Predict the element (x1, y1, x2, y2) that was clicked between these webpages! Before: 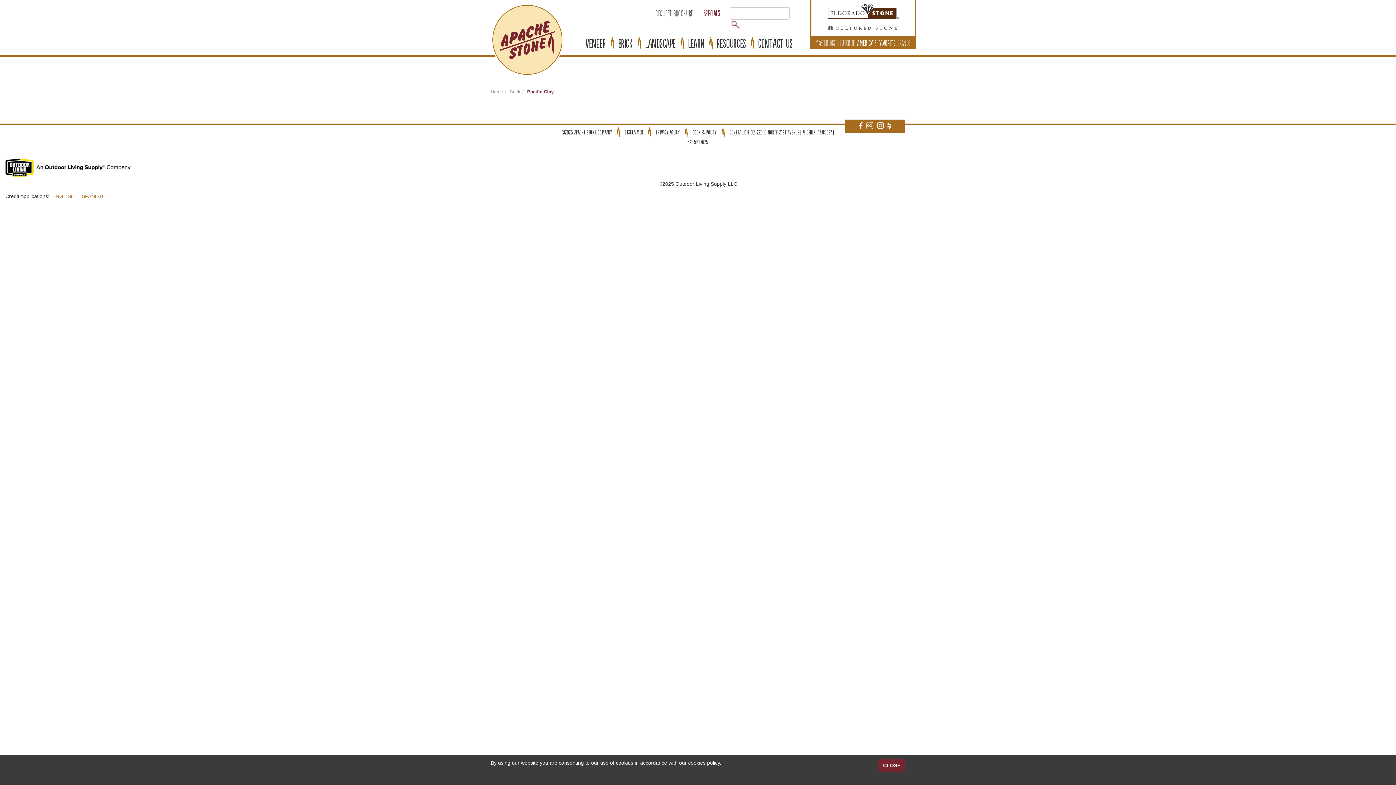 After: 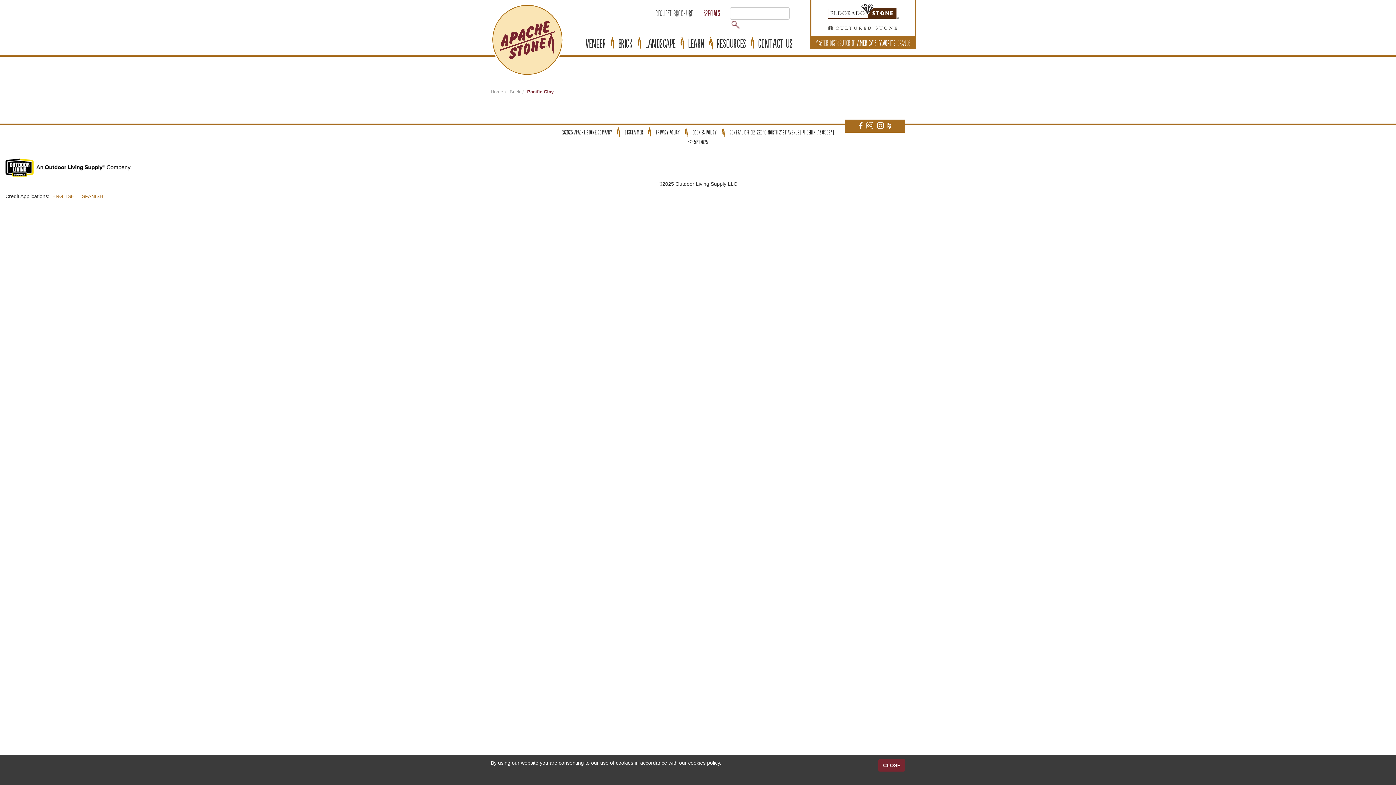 Action: bbox: (885, 122, 893, 127)